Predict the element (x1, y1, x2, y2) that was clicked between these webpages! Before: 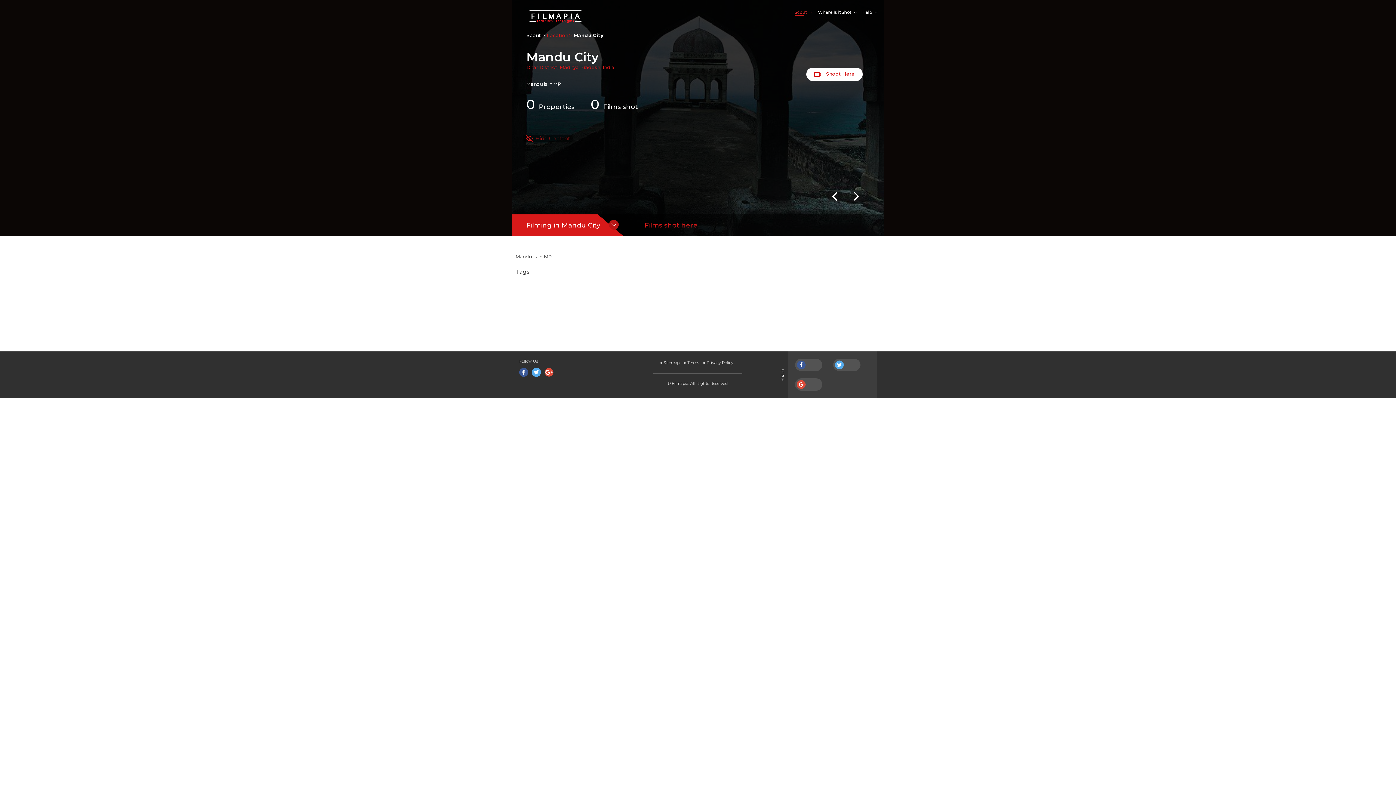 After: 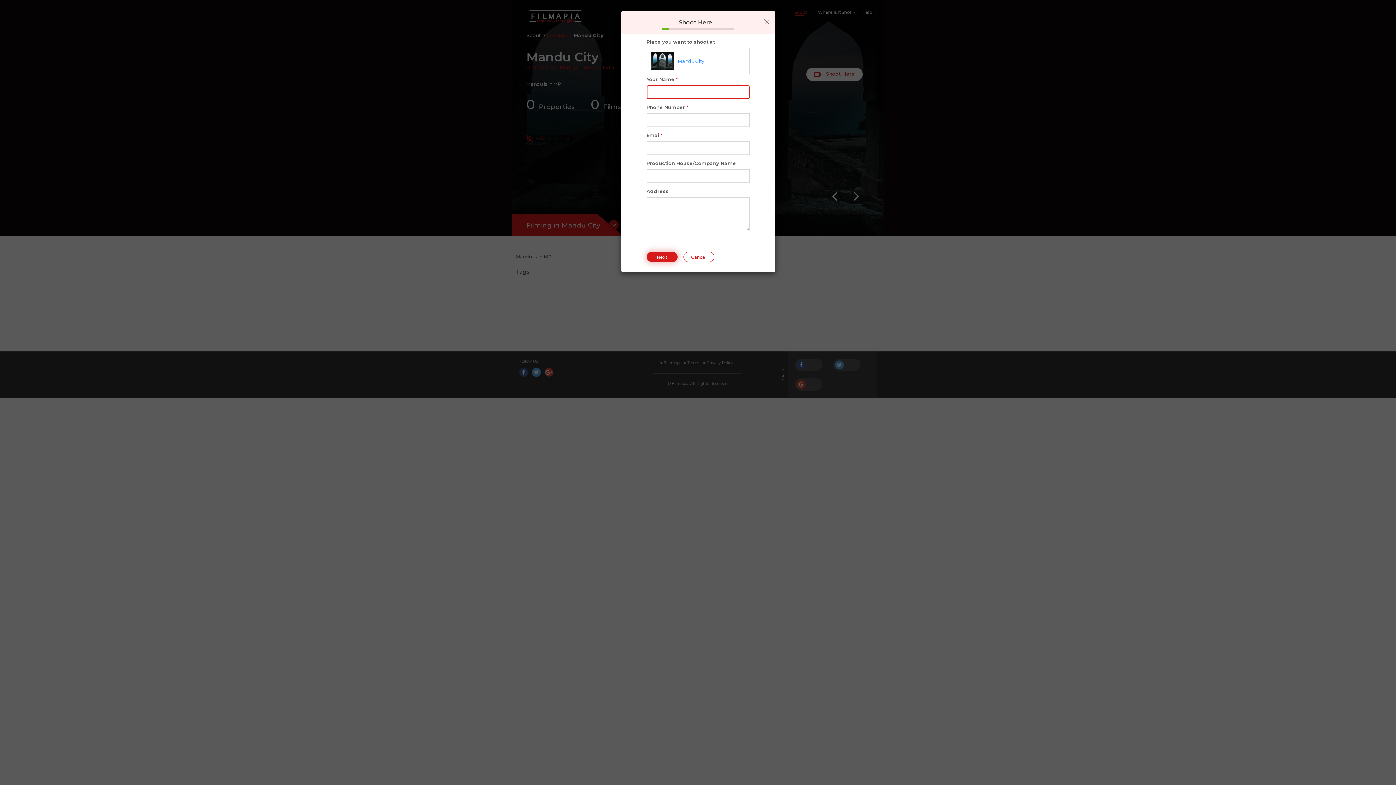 Action: bbox: (806, 67, 862, 81) label:  Shoot Here